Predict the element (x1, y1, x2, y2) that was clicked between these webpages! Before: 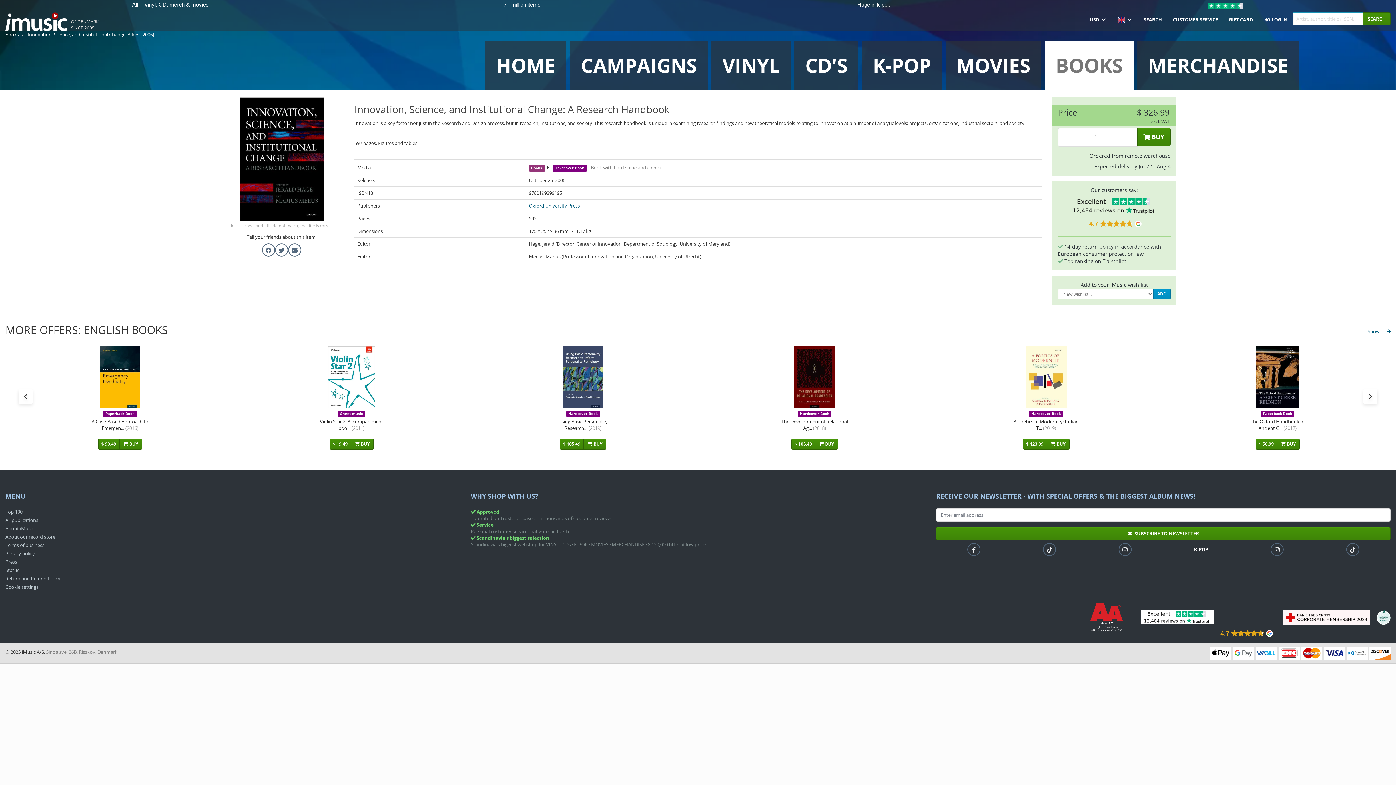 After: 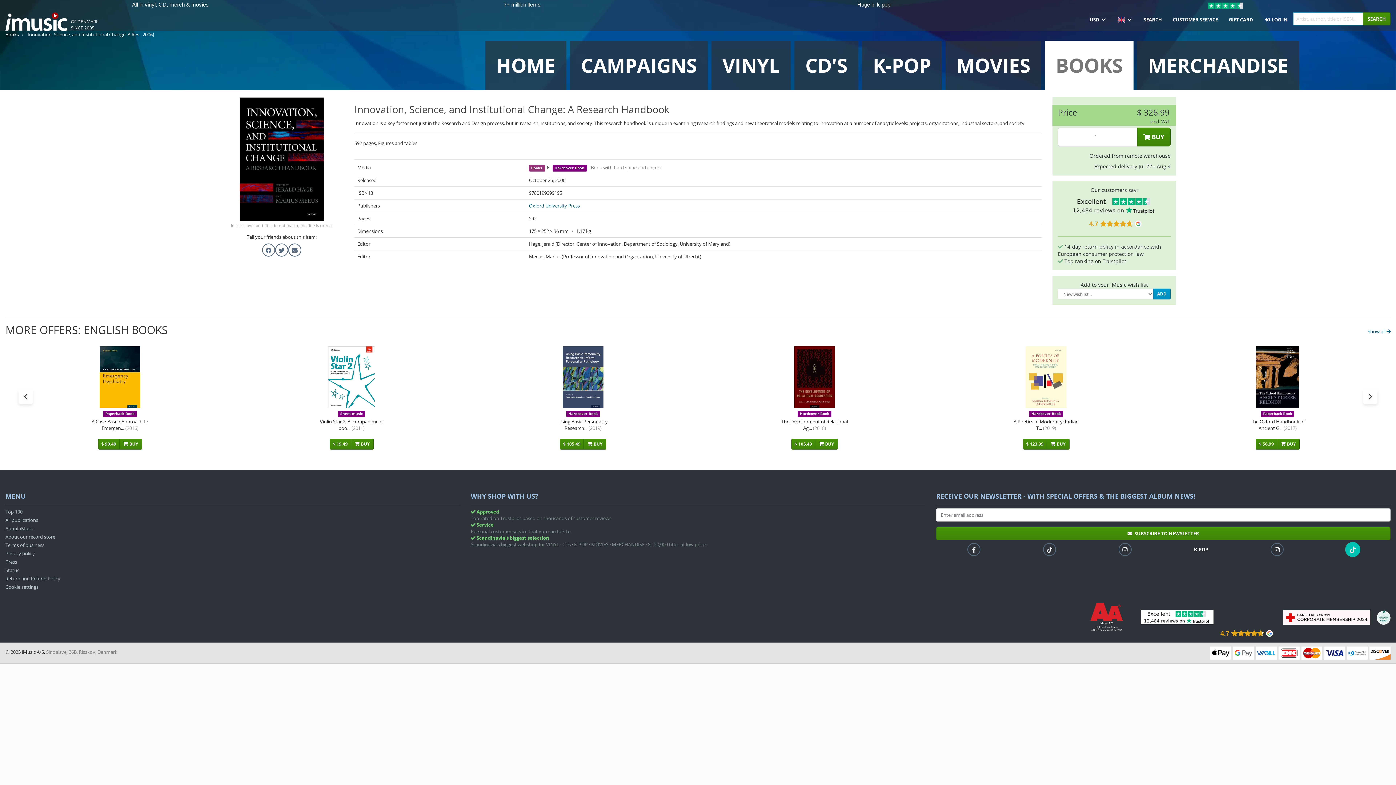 Action: bbox: (1347, 543, 1358, 558)